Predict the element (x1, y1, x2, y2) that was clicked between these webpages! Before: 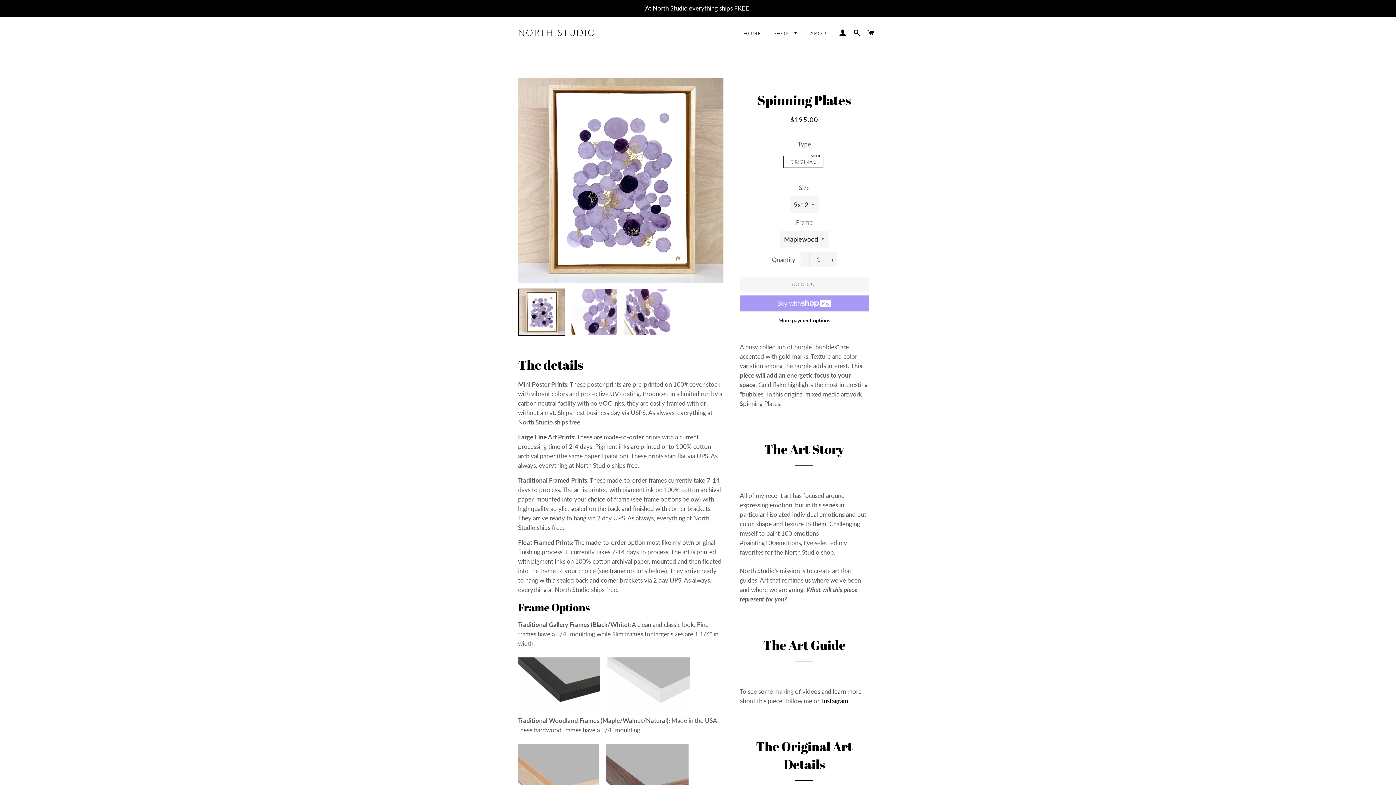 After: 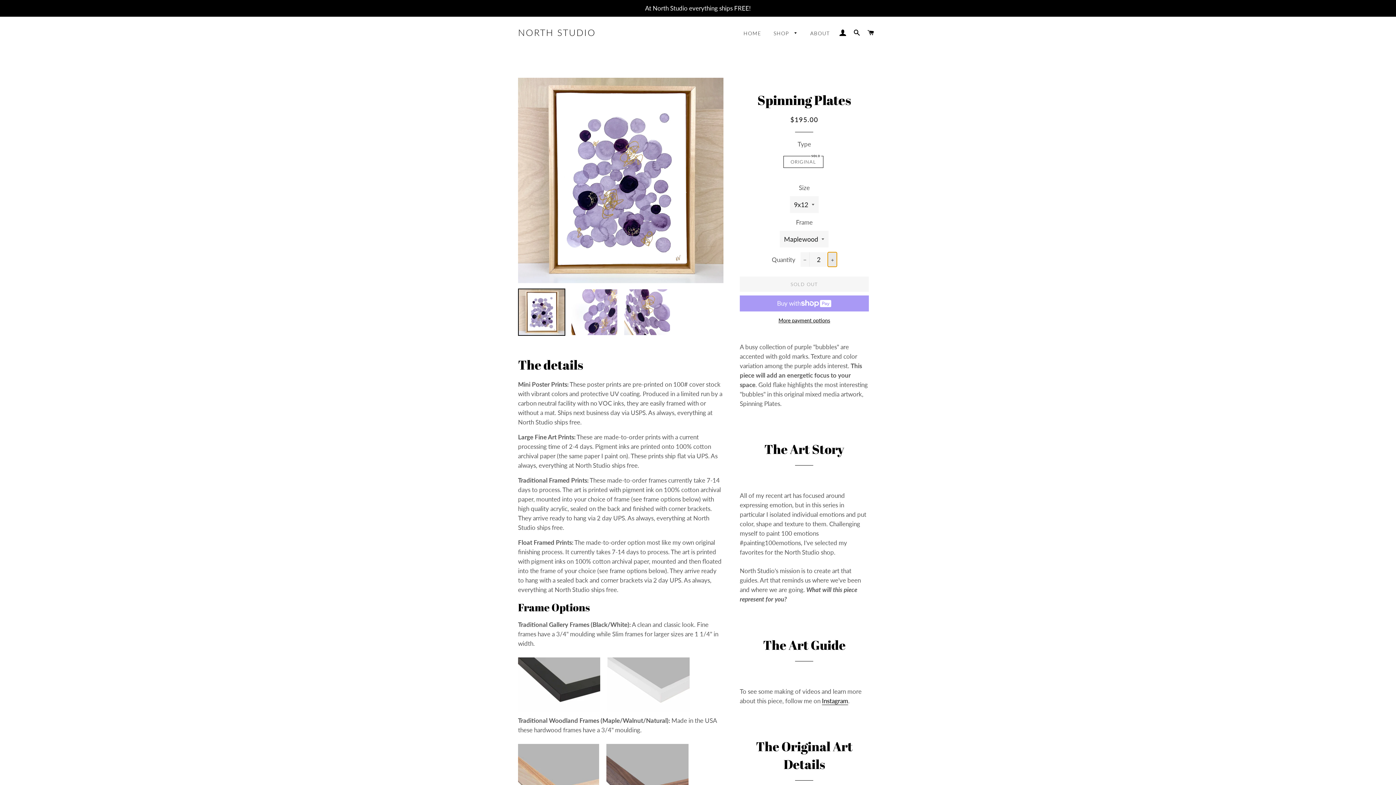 Action: label: Increase item quantity by one bbox: (827, 252, 837, 266)